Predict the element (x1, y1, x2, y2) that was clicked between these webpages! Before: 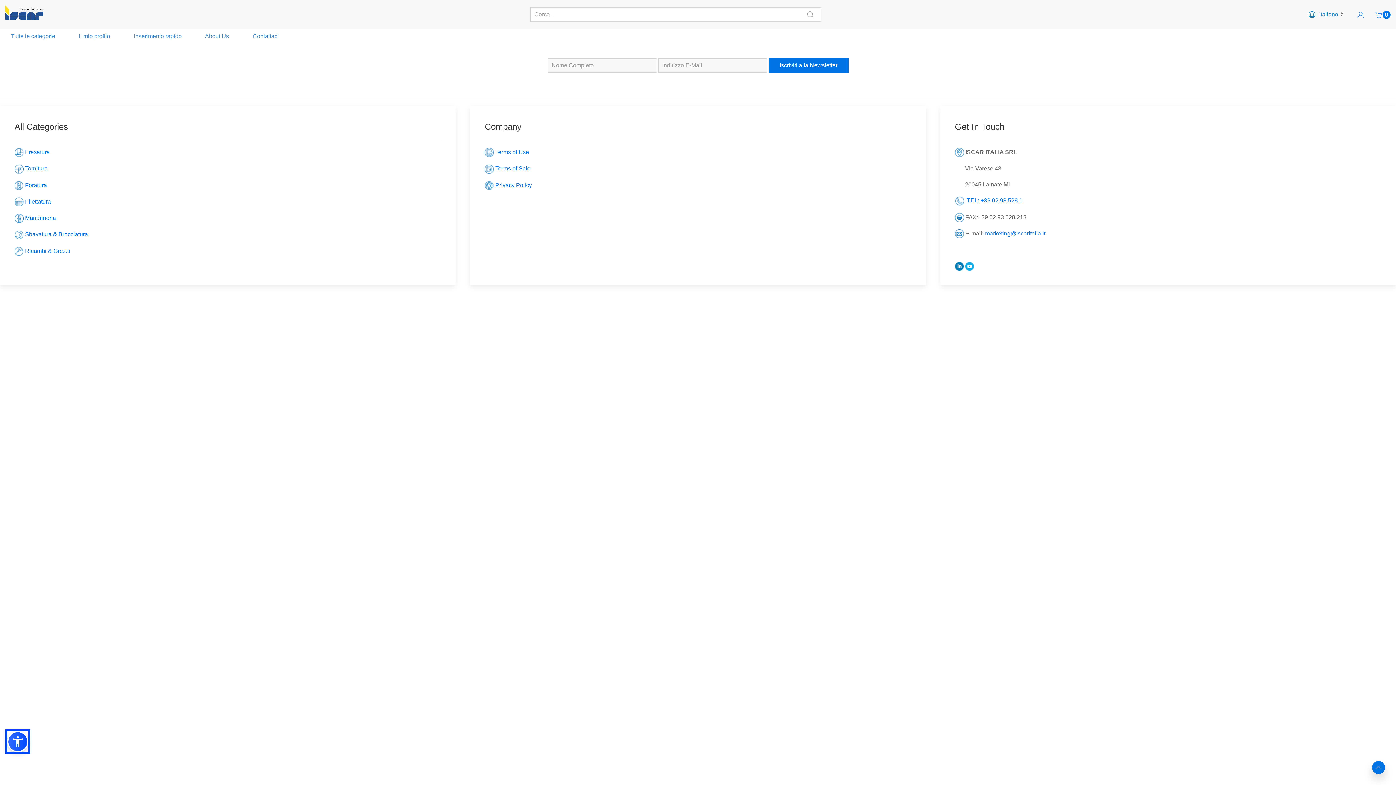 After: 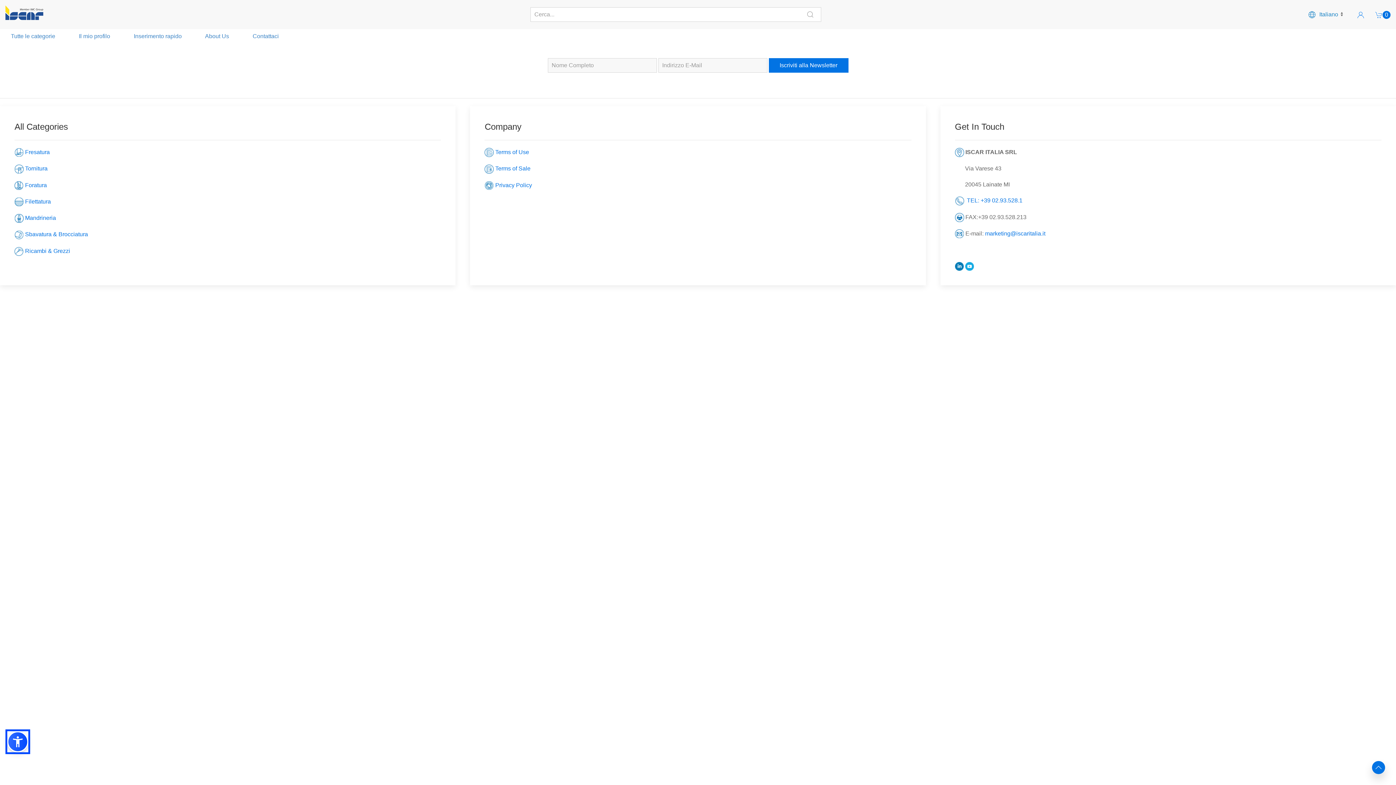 Action: bbox: (955, 262, 963, 269)